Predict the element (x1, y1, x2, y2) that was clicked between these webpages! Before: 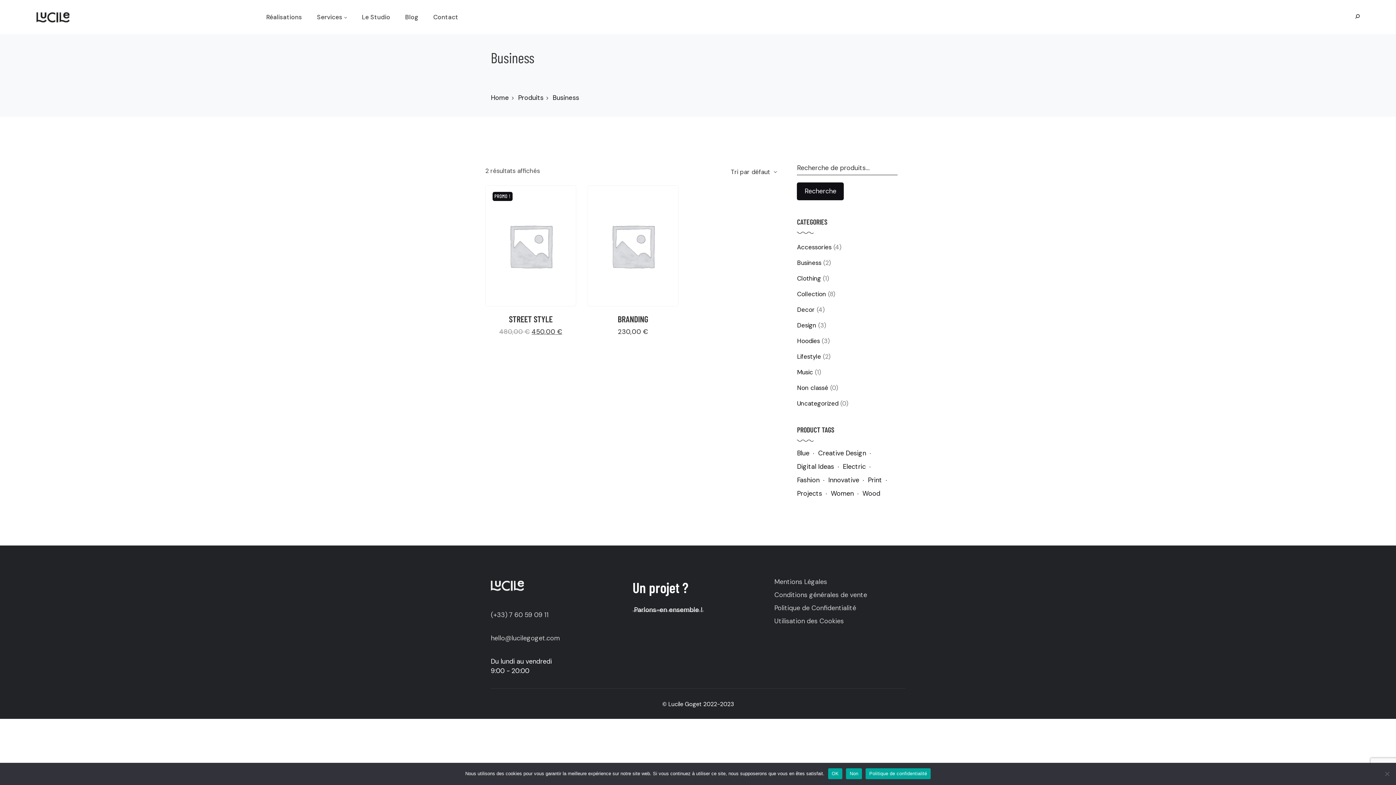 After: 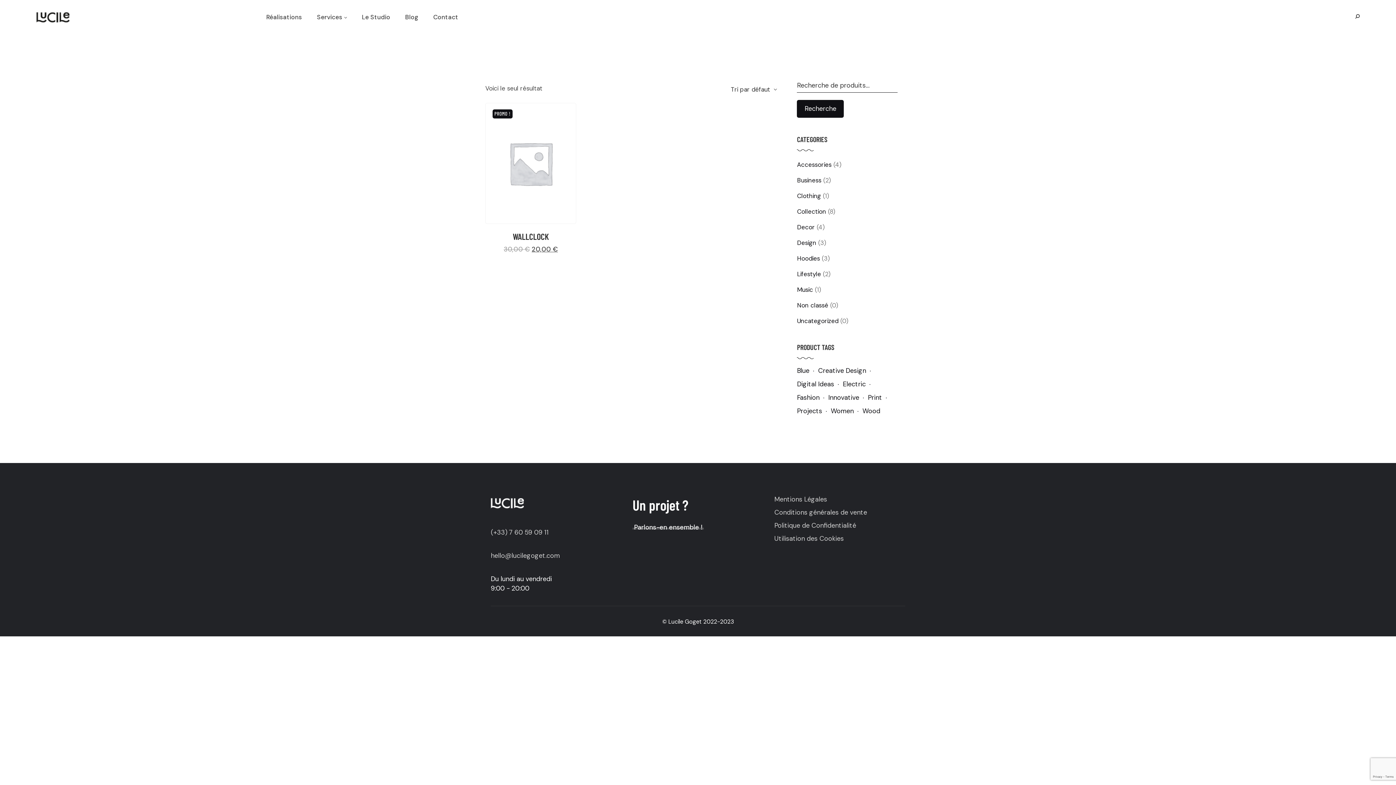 Action: label: Wood (1 produit) bbox: (862, 486, 884, 500)